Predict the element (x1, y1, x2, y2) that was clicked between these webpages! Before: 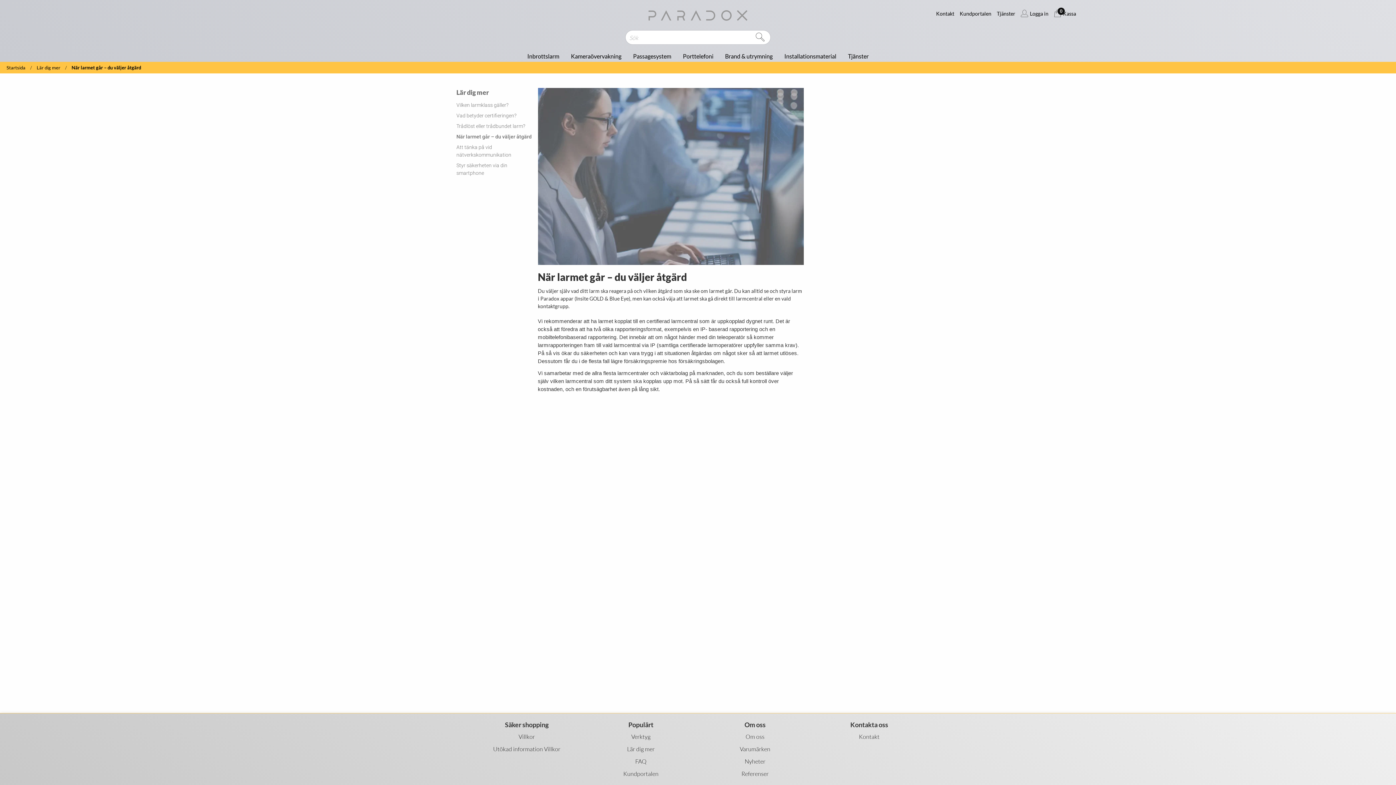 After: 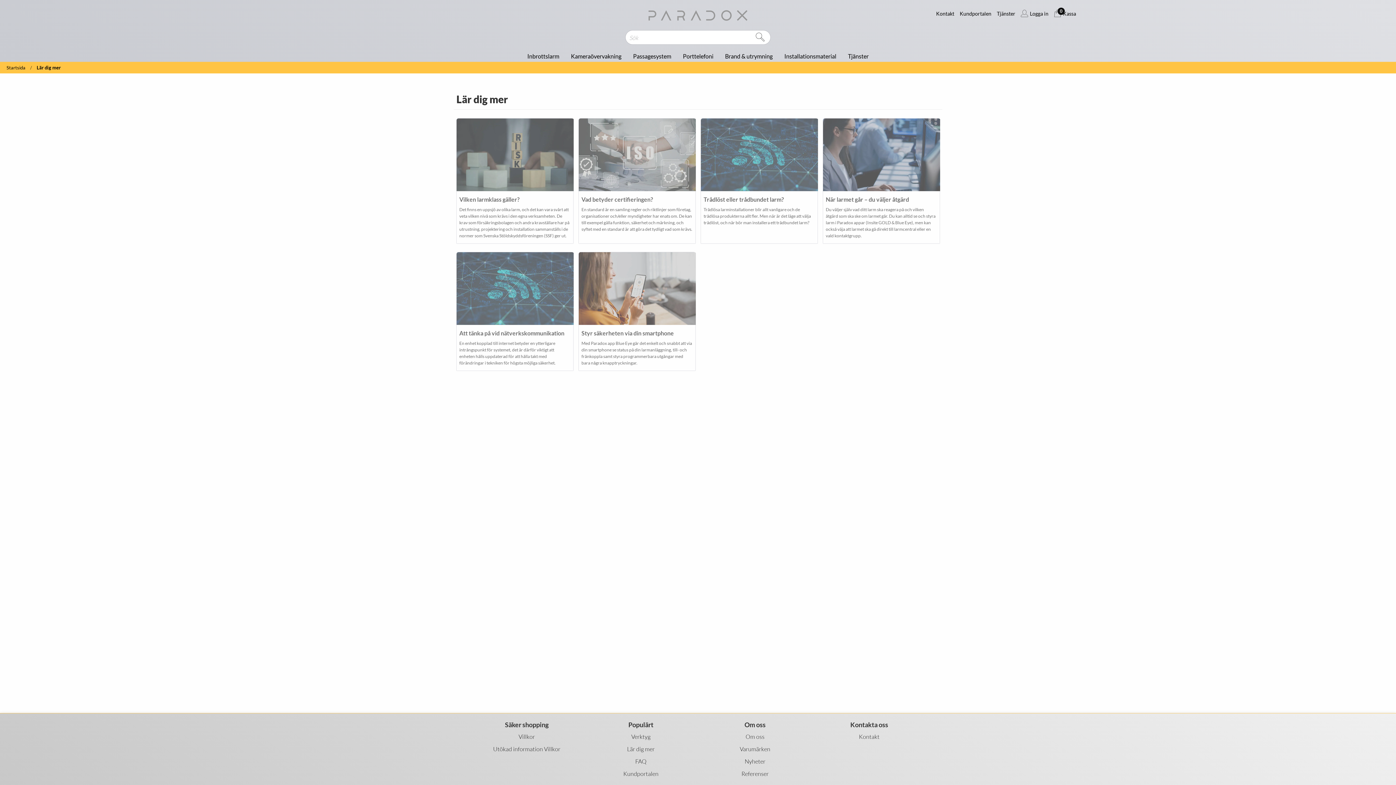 Action: bbox: (36, 65, 60, 70) label: Lär dig mer